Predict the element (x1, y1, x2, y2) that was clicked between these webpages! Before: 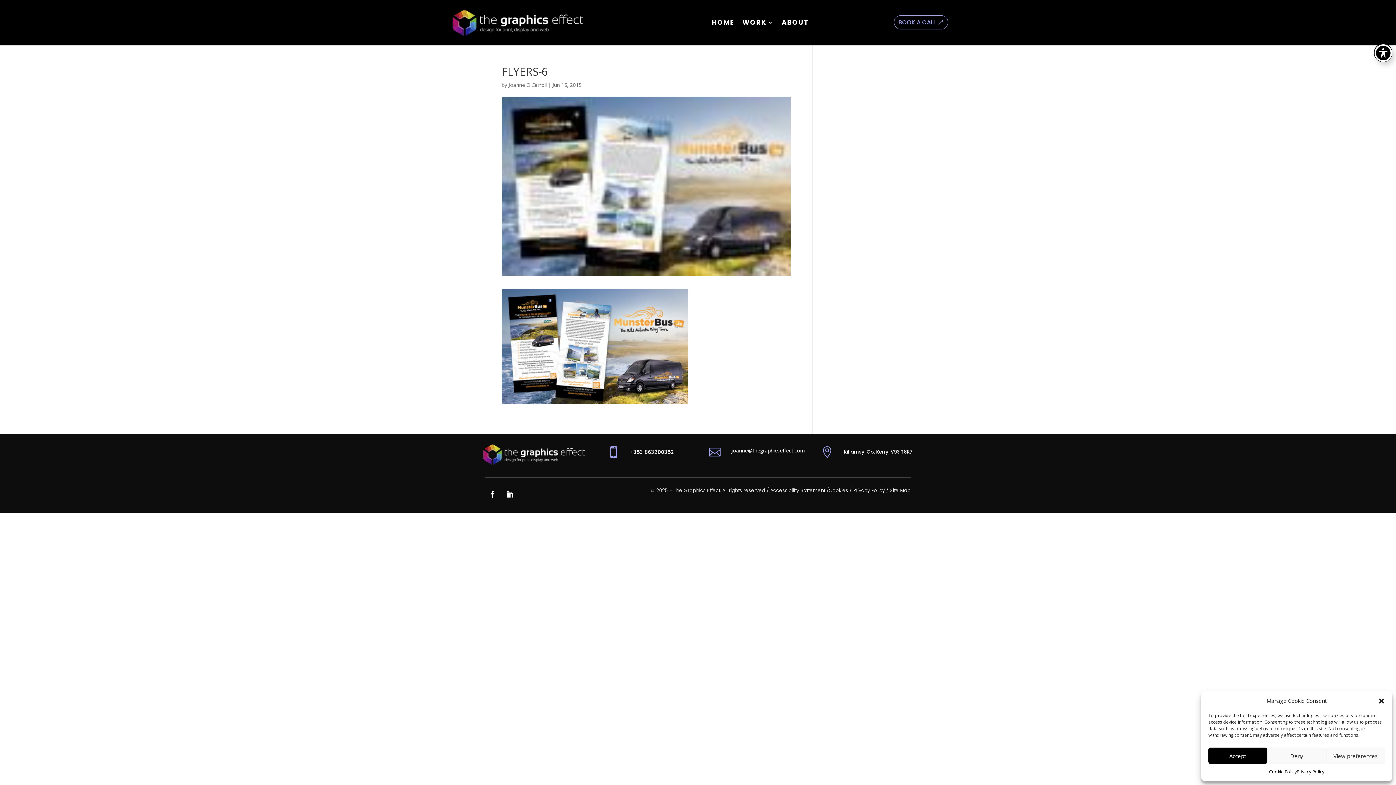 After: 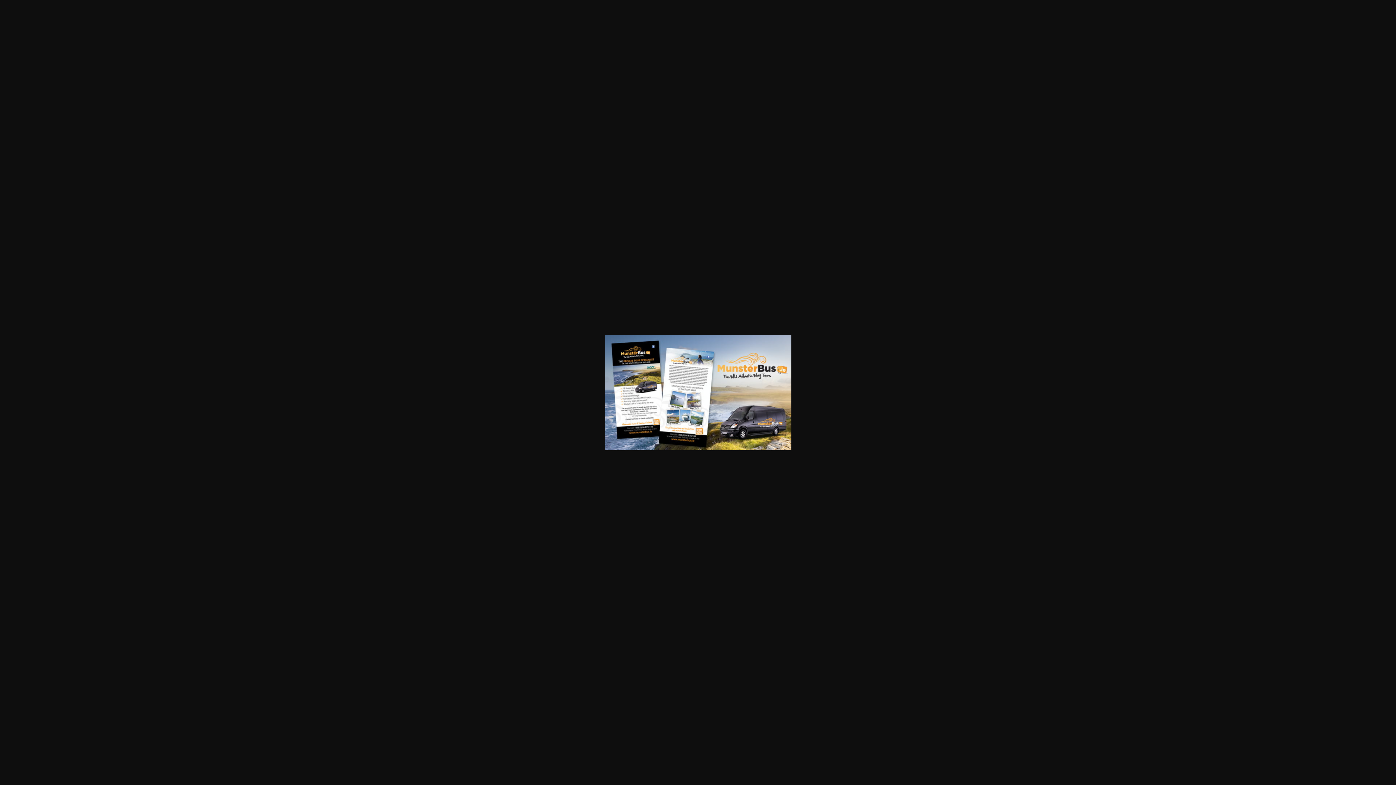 Action: bbox: (501, 396, 688, 403)